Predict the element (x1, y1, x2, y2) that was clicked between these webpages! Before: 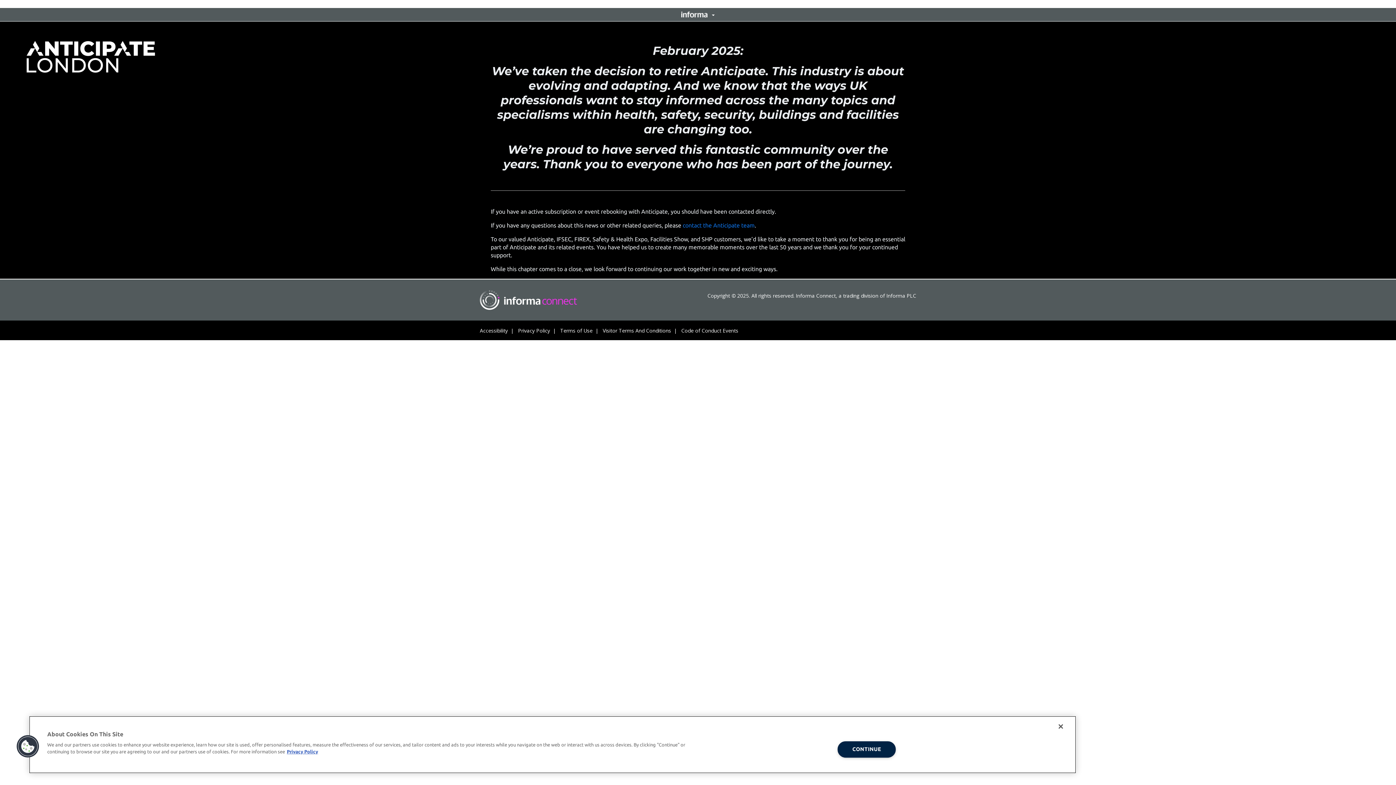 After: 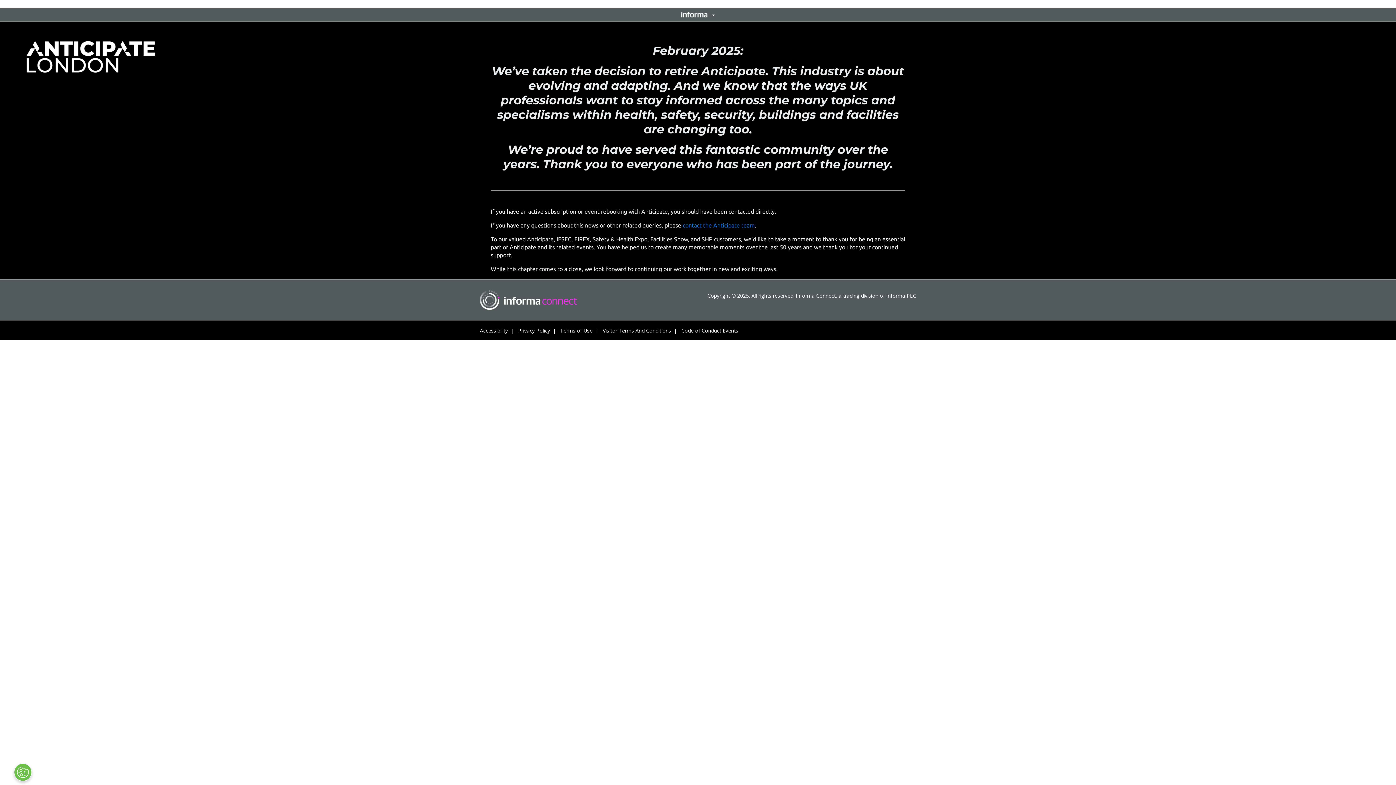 Action: label: CONTINUE bbox: (837, 741, 895, 758)